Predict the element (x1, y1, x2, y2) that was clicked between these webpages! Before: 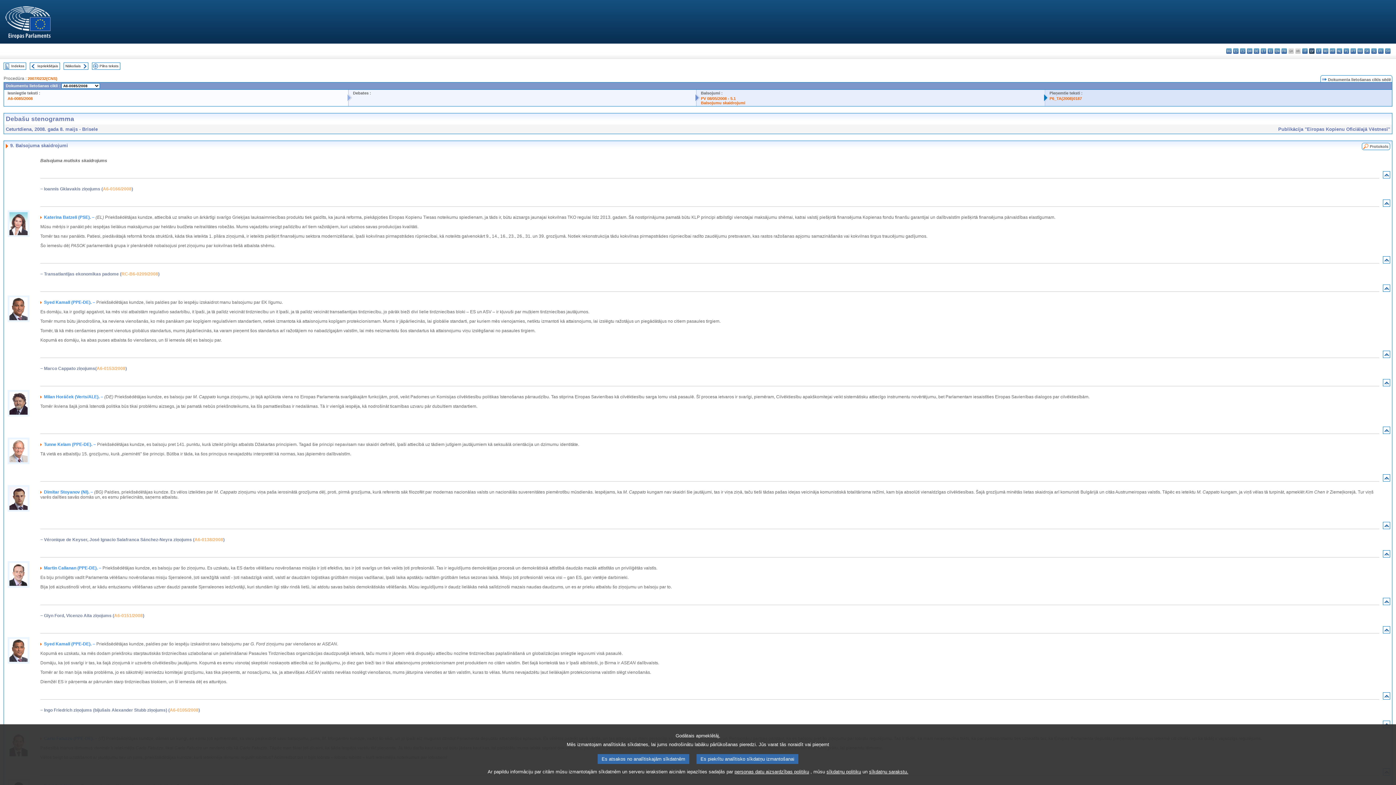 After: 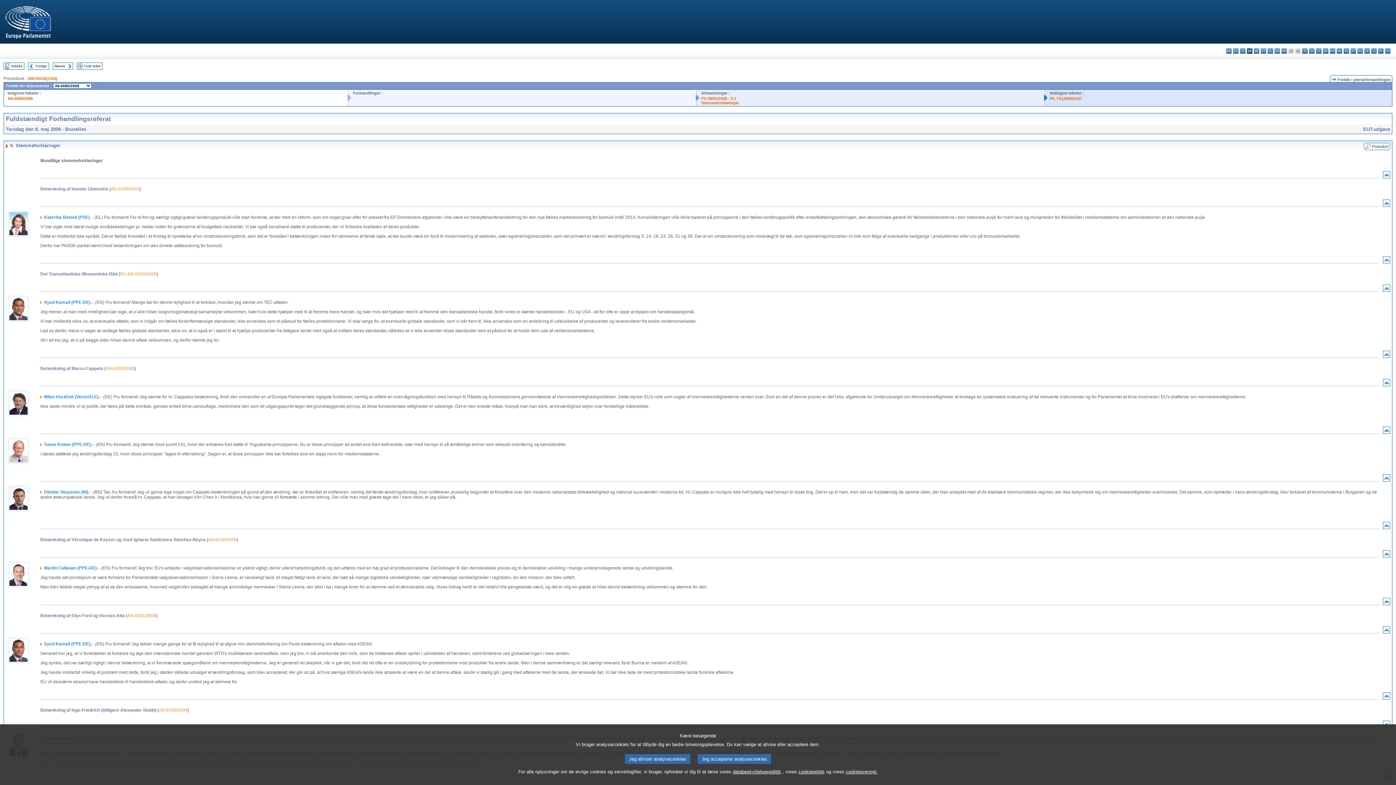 Action: bbox: (1247, 48, 1252, 53) label: da - dansk